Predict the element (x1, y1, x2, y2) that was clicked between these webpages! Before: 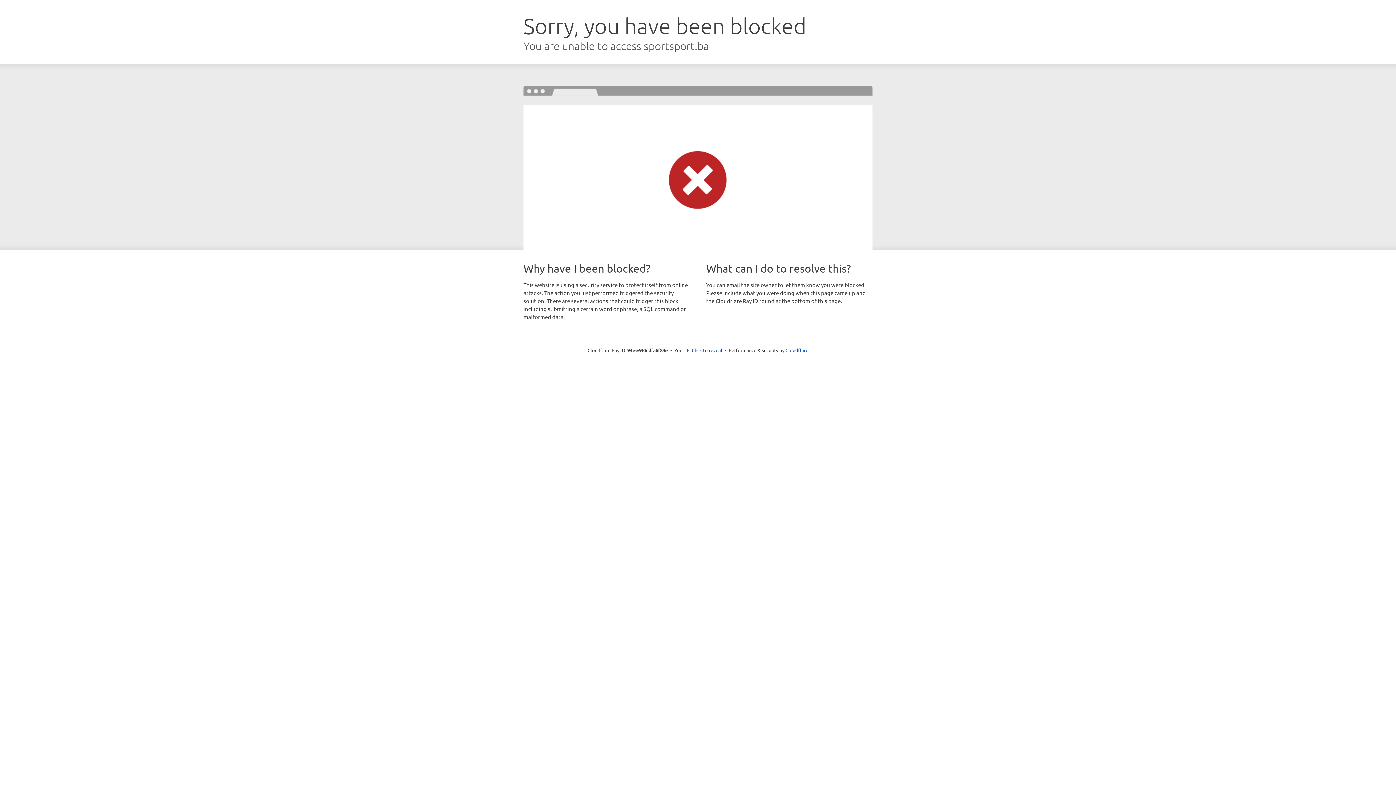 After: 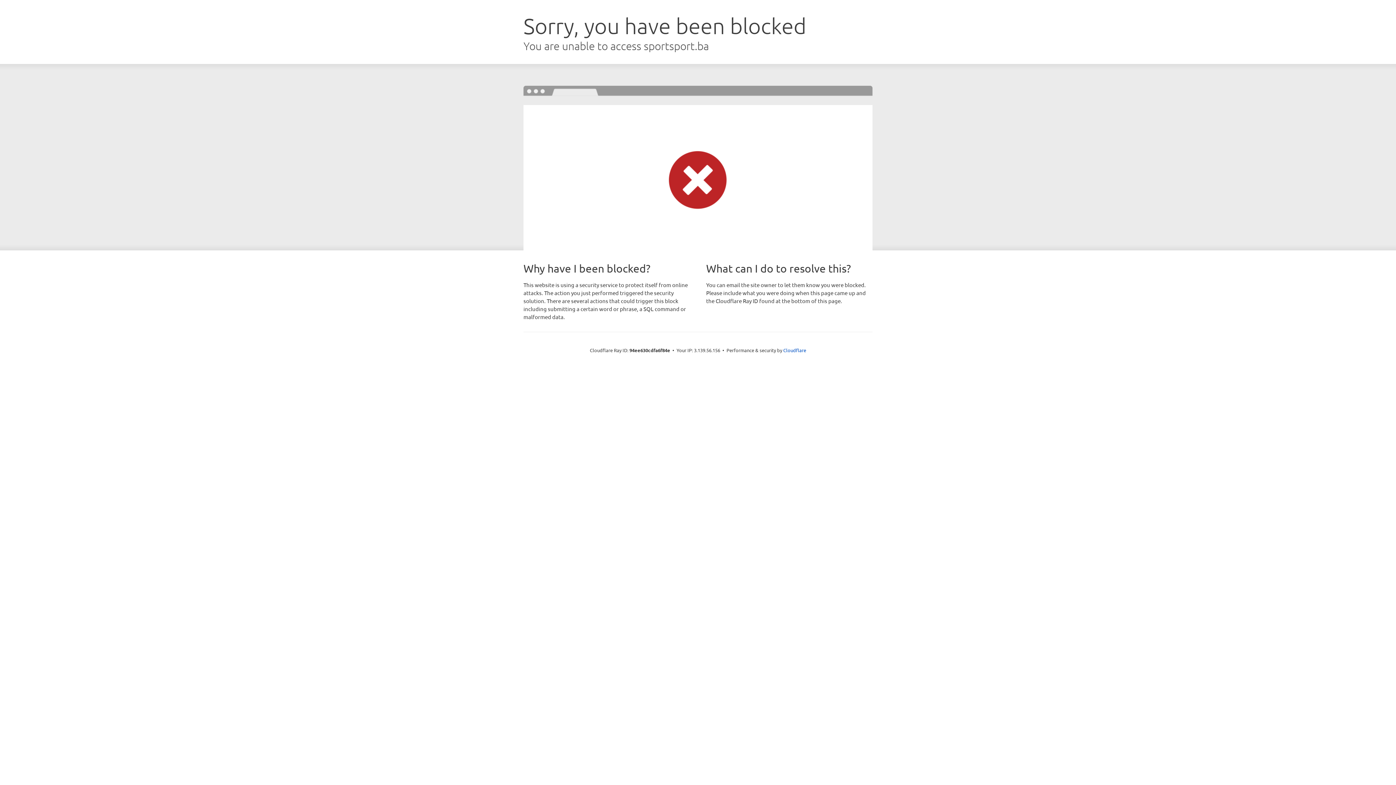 Action: bbox: (692, 346, 722, 353) label: Click to reveal